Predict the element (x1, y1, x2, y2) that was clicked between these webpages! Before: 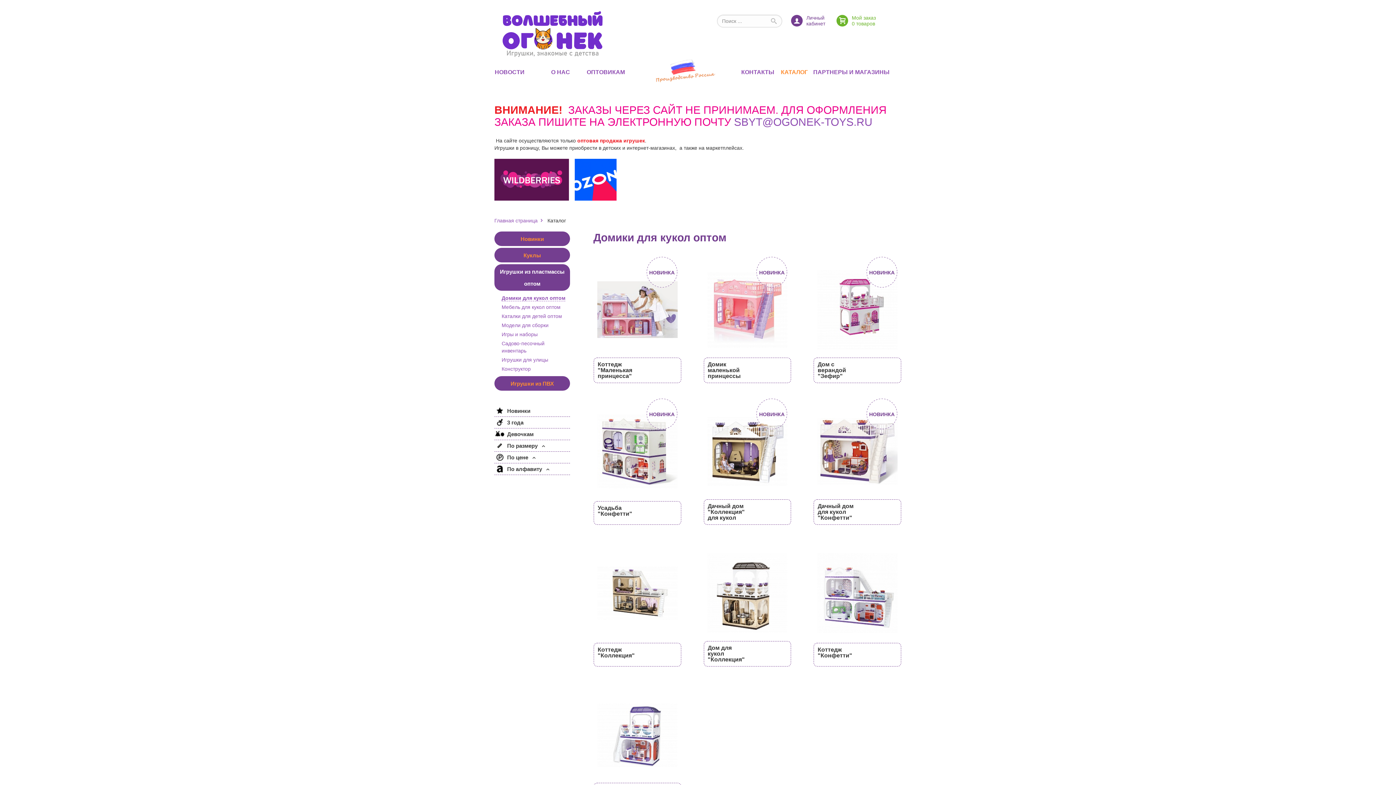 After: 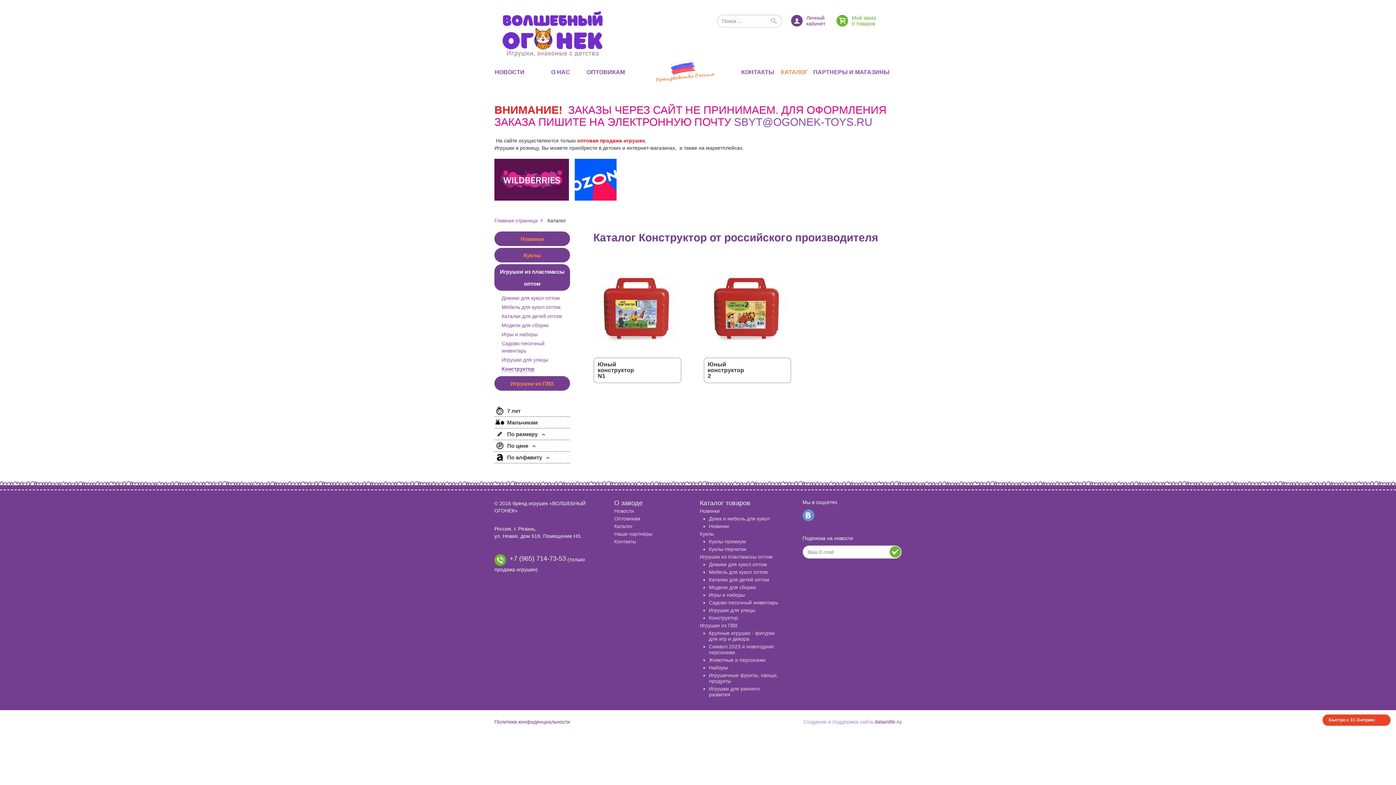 Action: bbox: (501, 366, 530, 371) label: Конструктор